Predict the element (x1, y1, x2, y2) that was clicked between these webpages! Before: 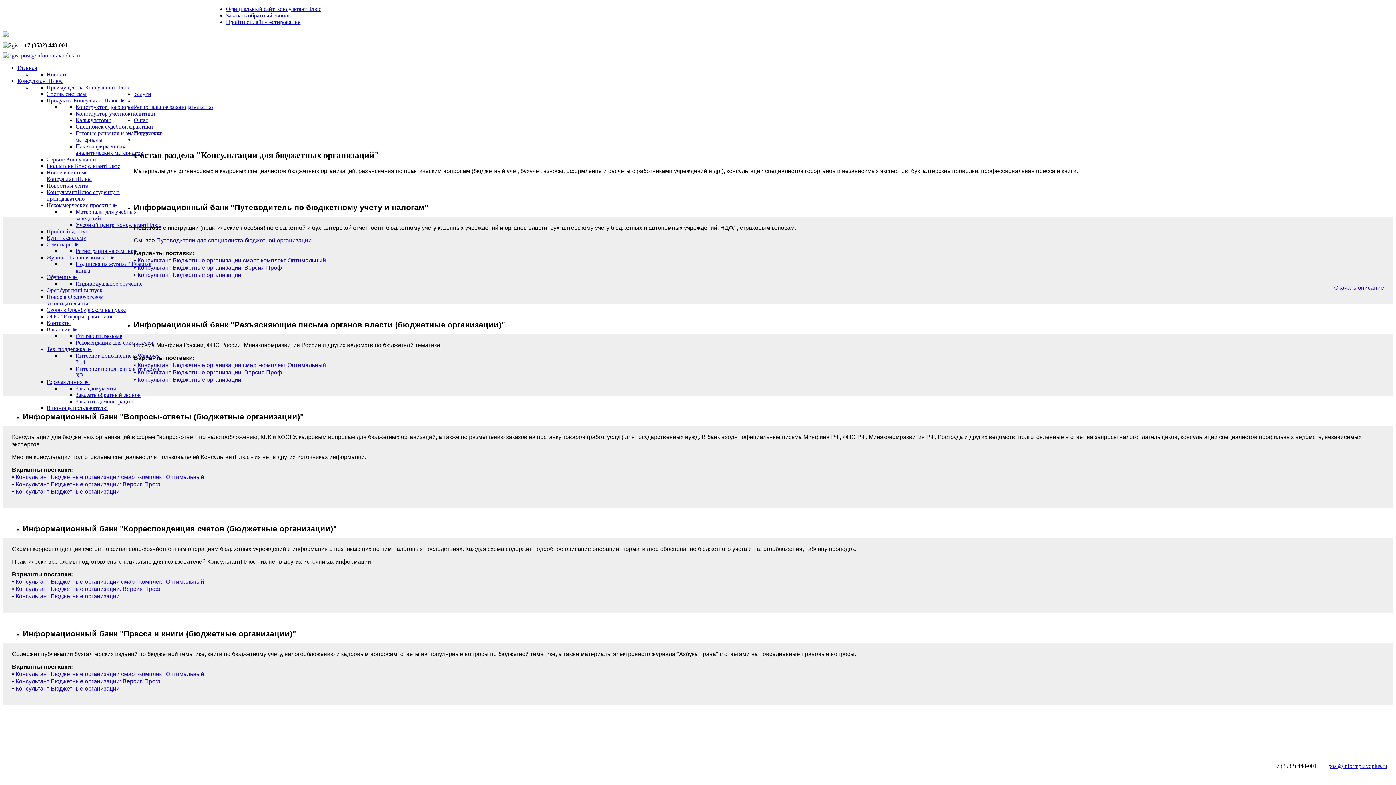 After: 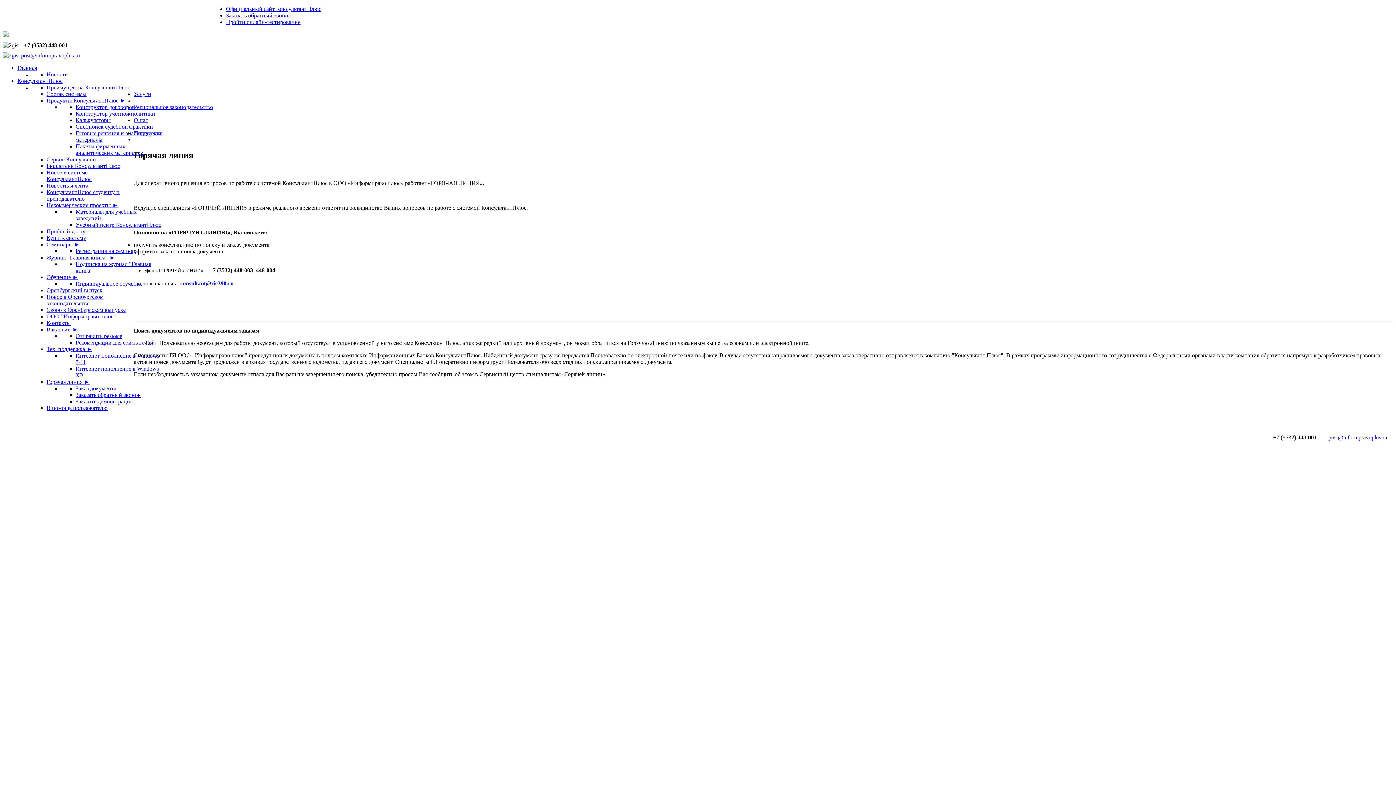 Action: label: Горячая линия ► bbox: (46, 378, 89, 385)